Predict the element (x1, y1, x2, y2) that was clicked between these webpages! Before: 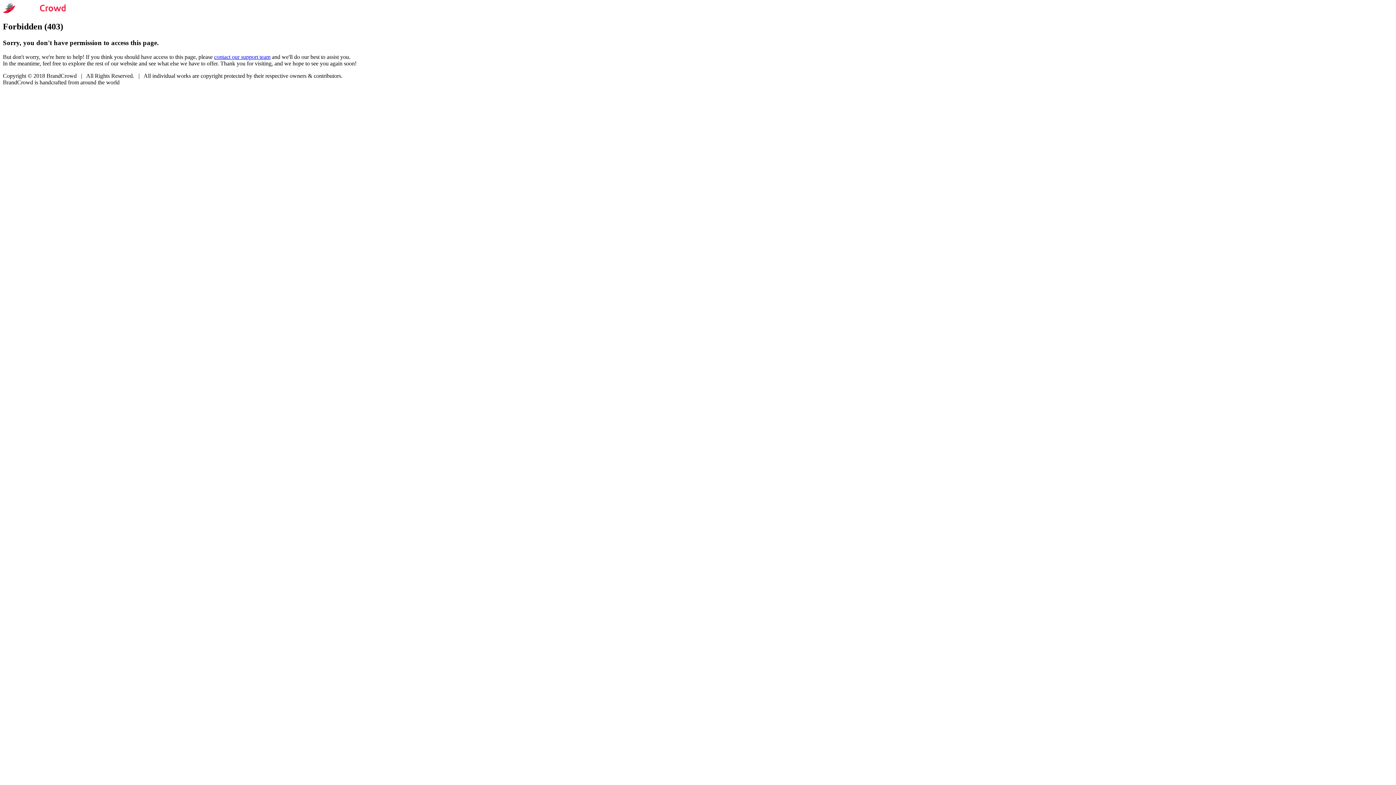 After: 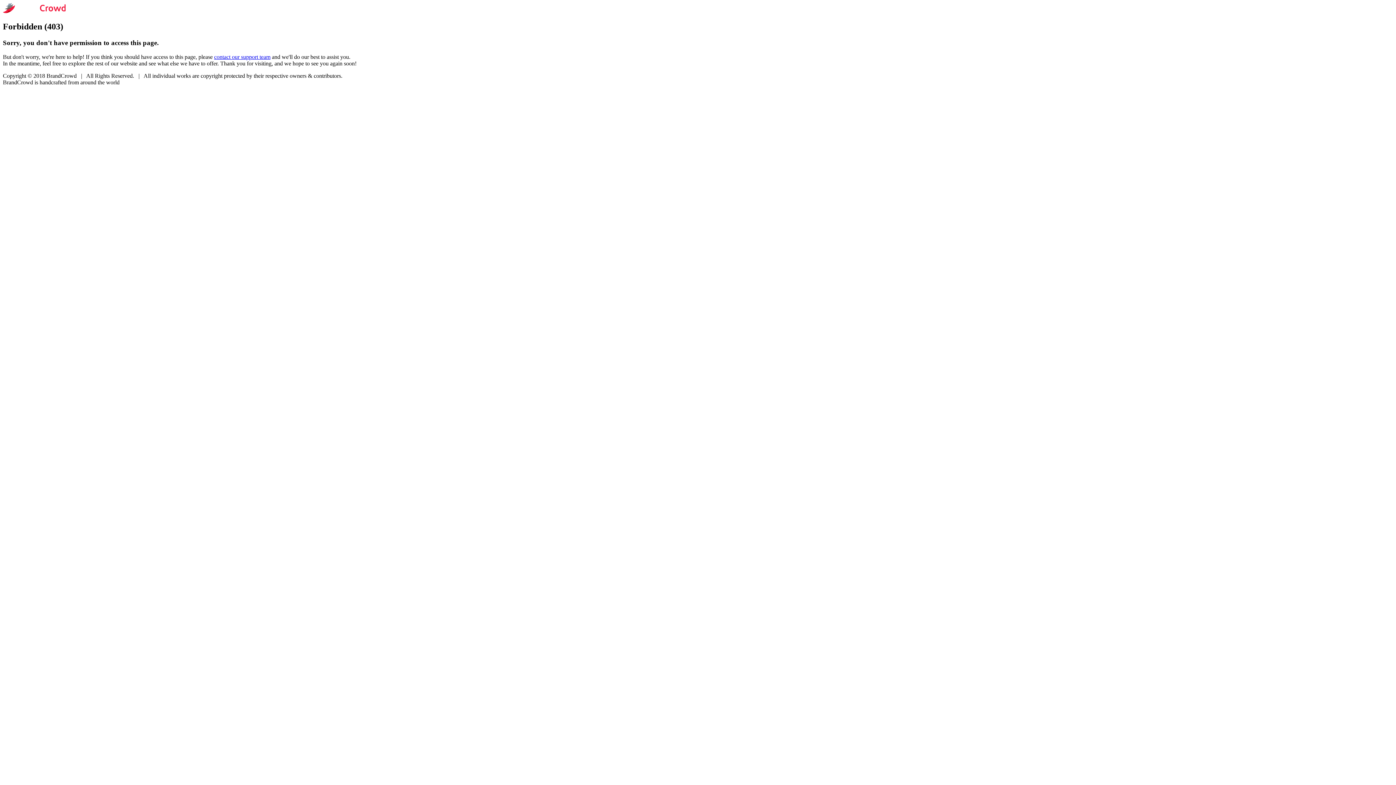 Action: label: contact our support team bbox: (214, 53, 270, 59)